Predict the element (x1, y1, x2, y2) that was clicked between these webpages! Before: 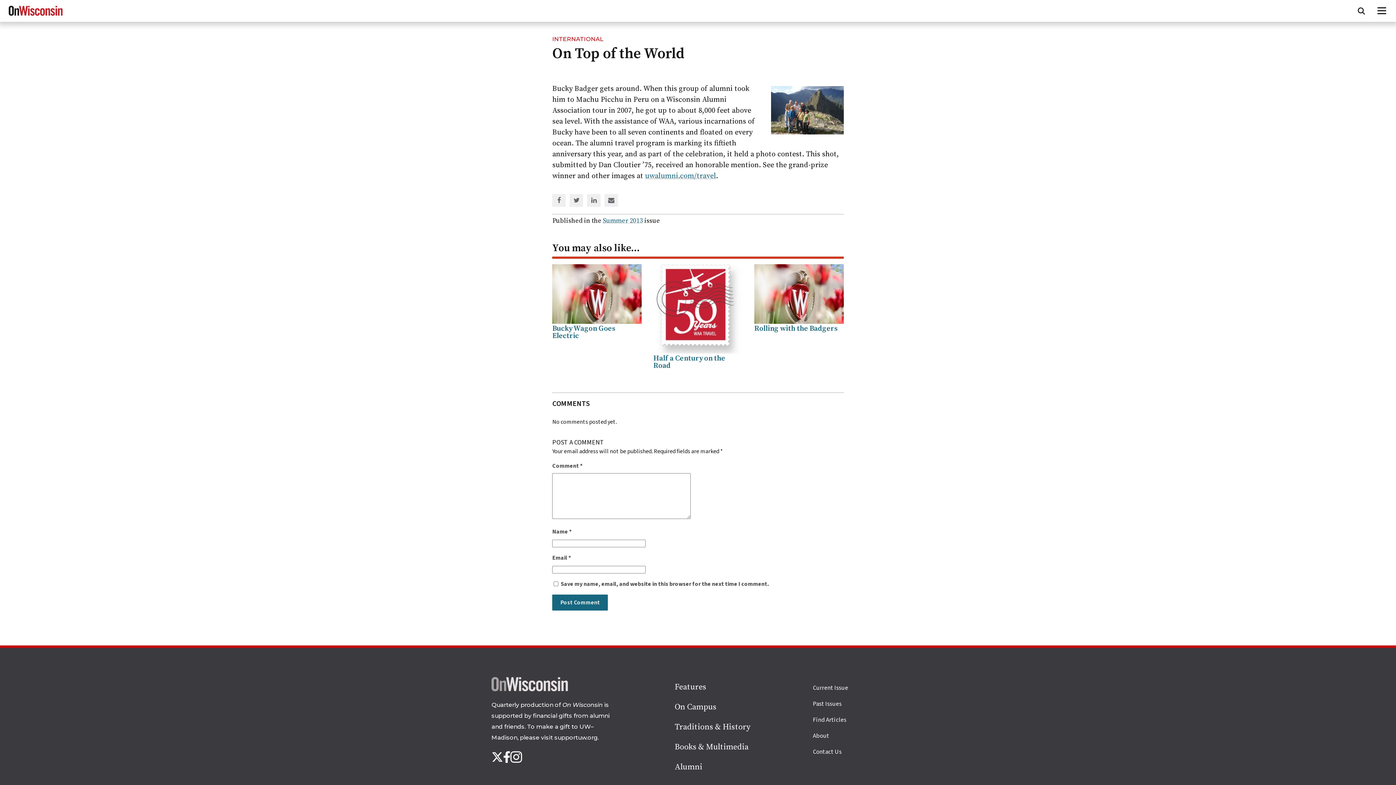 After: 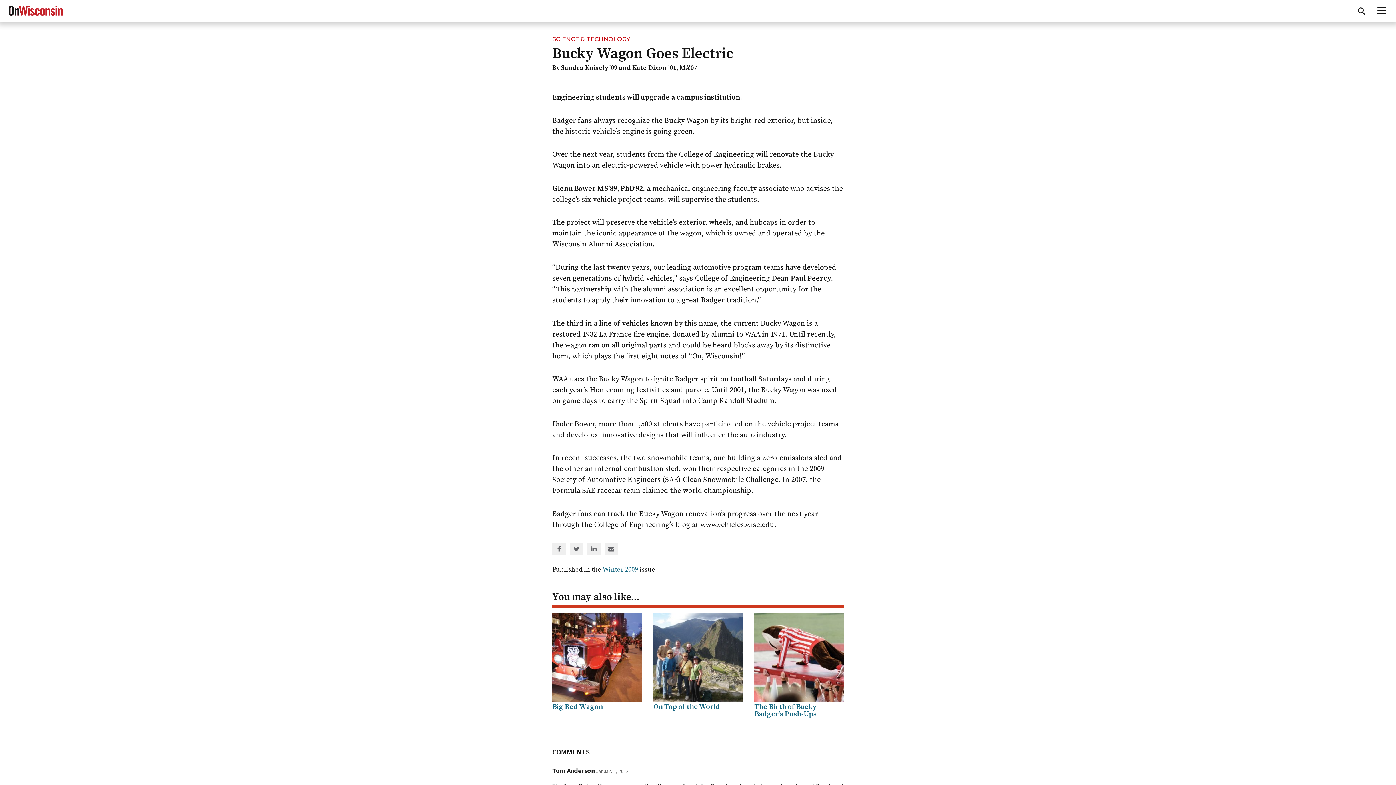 Action: bbox: (552, 264, 641, 323)